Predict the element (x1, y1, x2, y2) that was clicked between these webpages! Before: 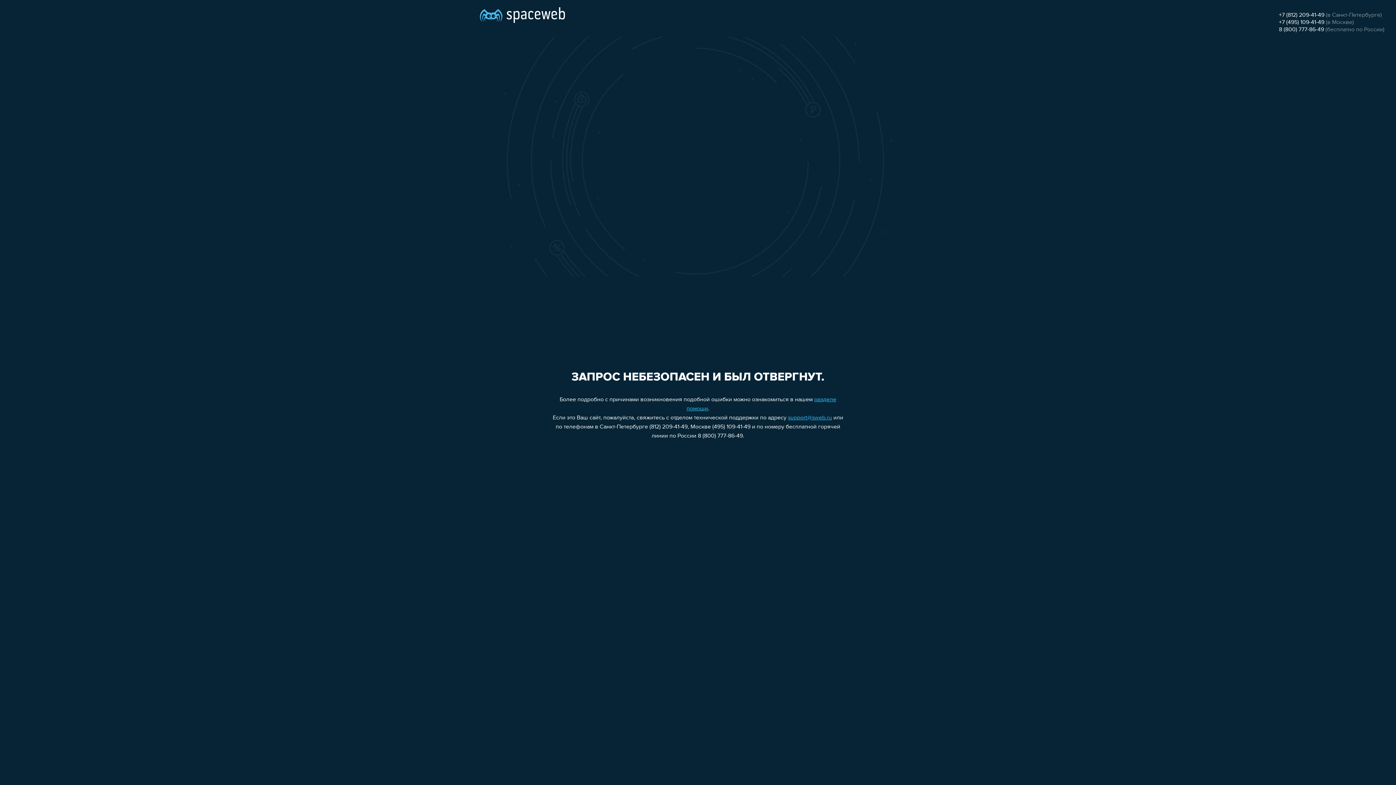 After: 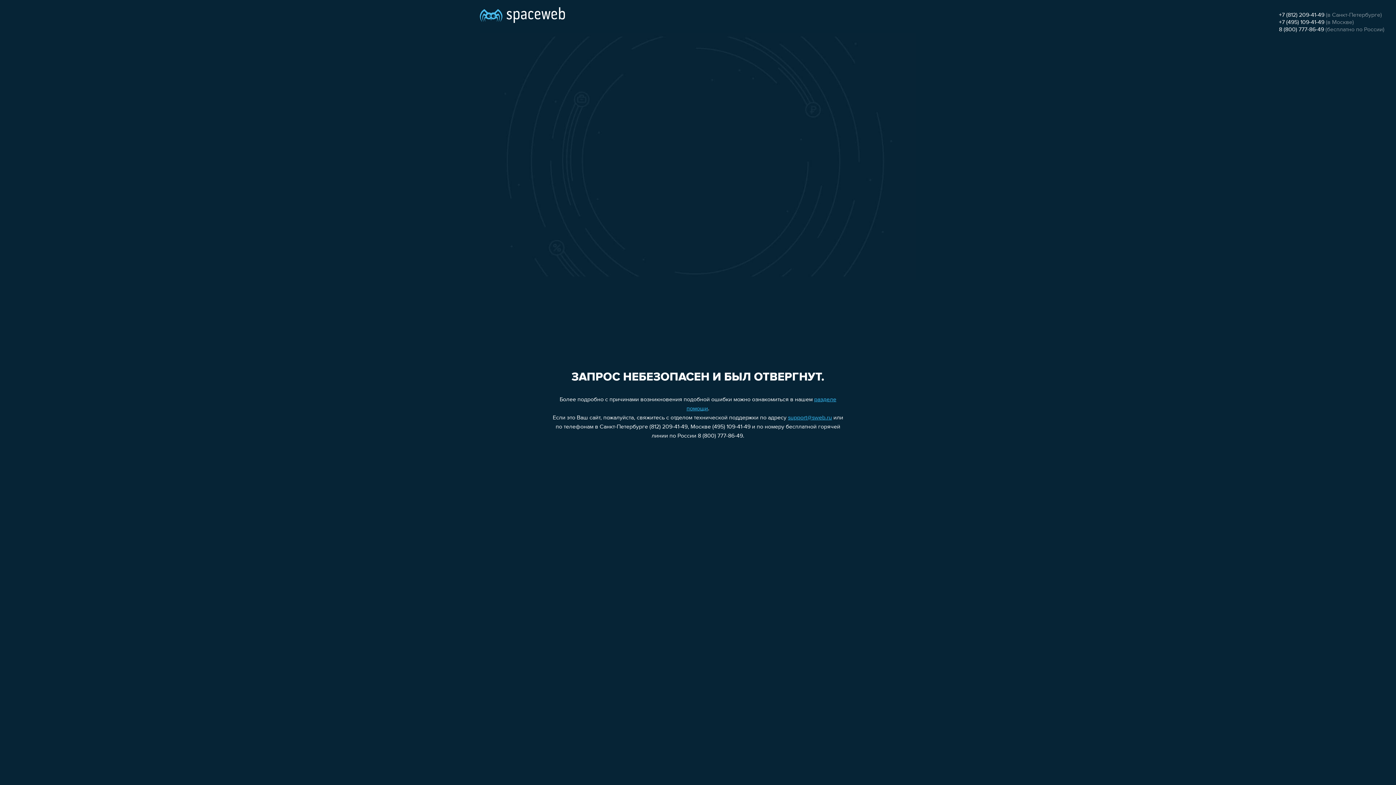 Action: bbox: (1279, 19, 1324, 25) label: +7 (495) 109-41-49